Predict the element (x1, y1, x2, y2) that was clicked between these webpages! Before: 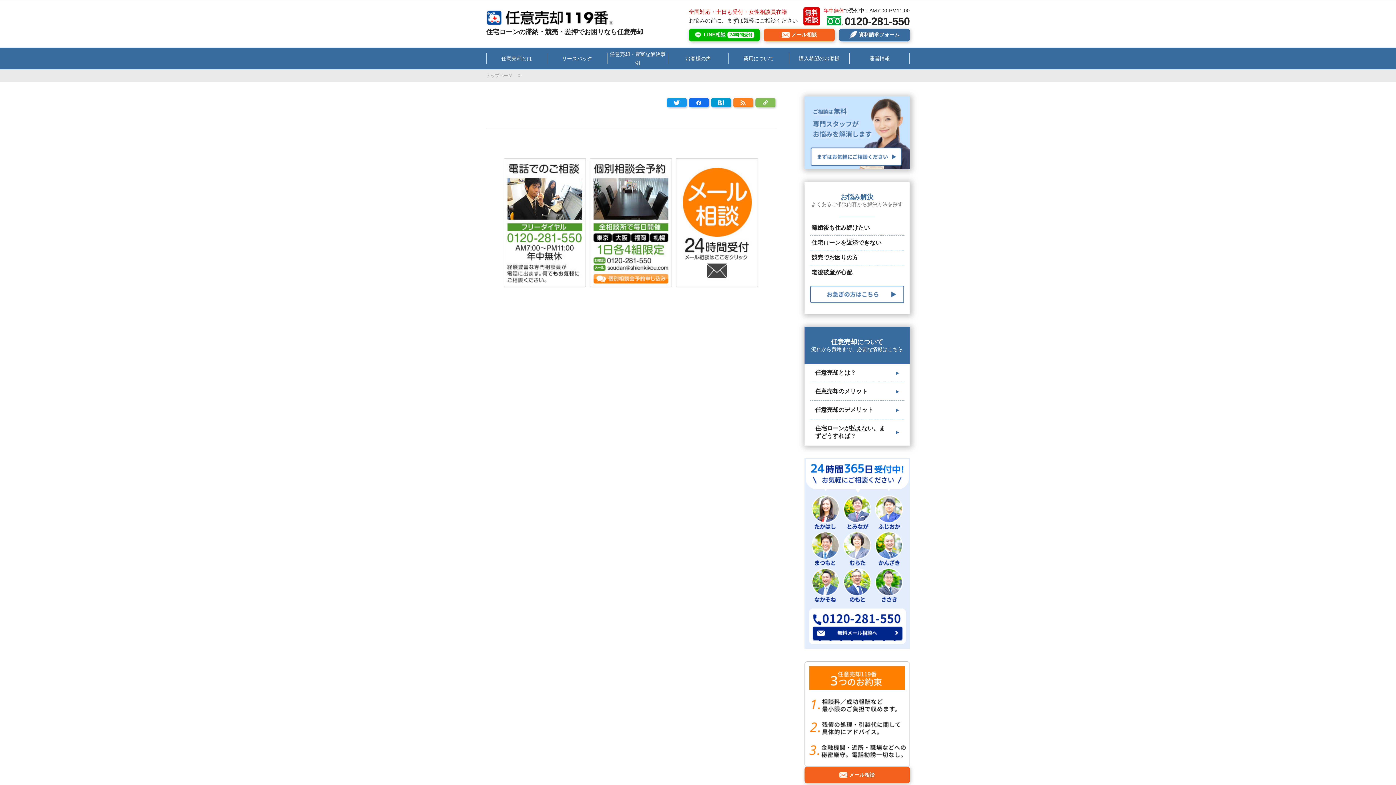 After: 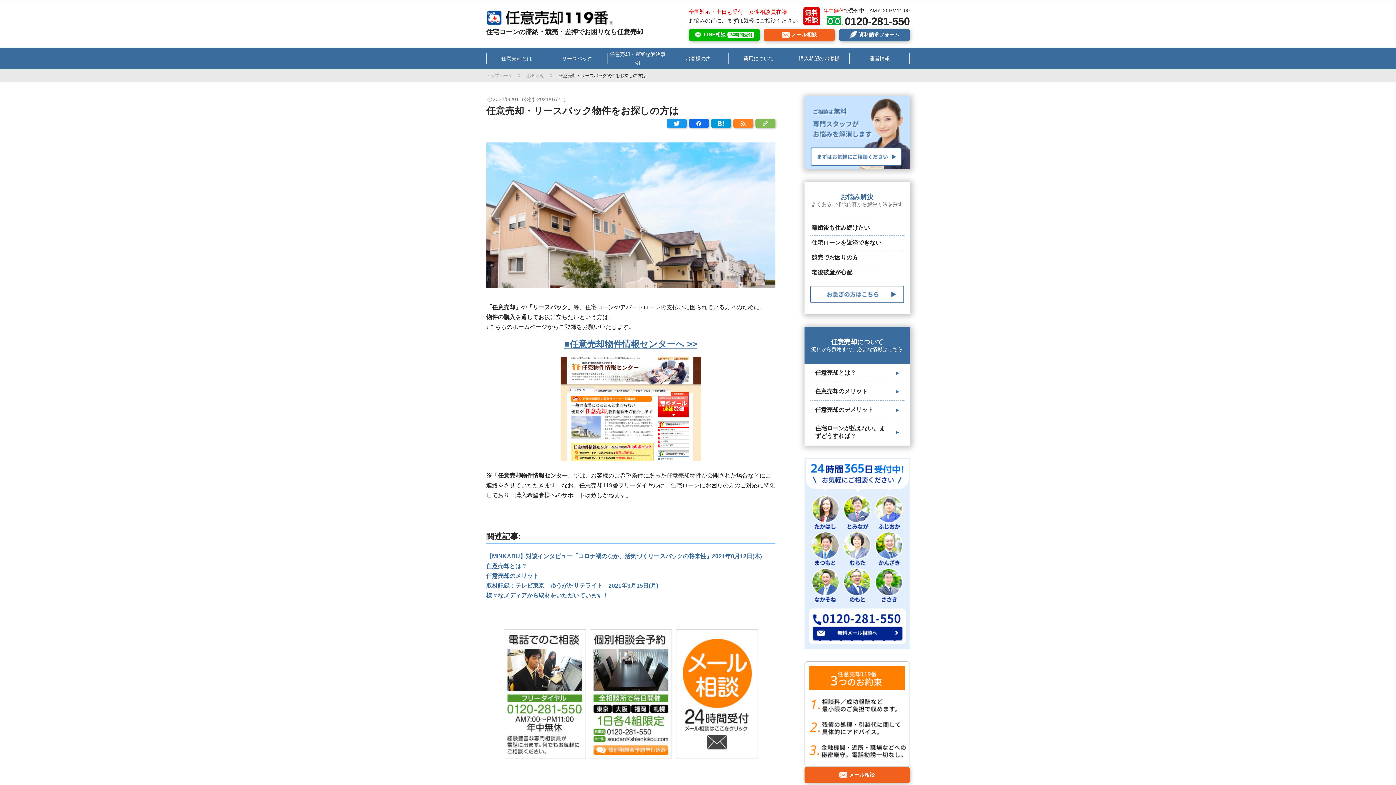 Action: label: 購入希望のお客様 bbox: (788, 47, 849, 69)